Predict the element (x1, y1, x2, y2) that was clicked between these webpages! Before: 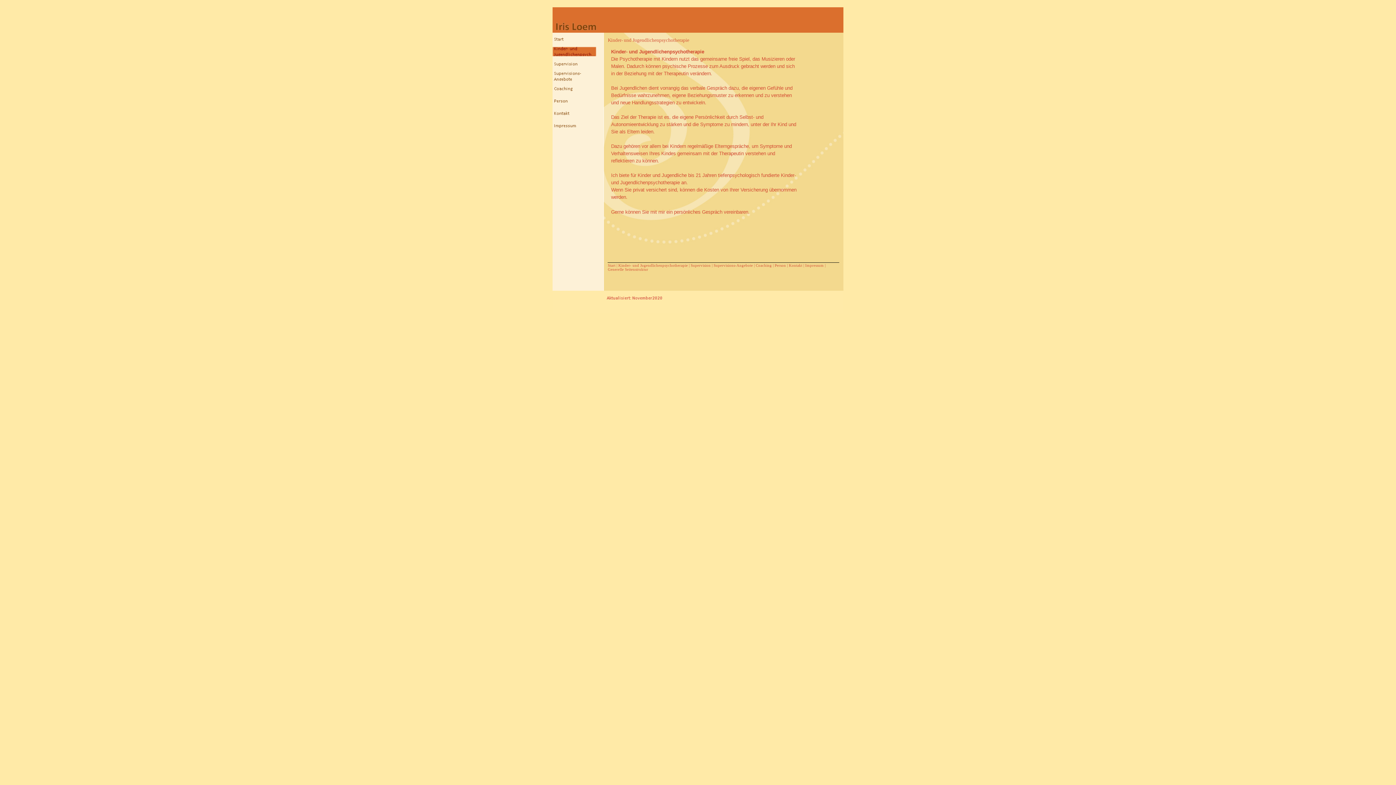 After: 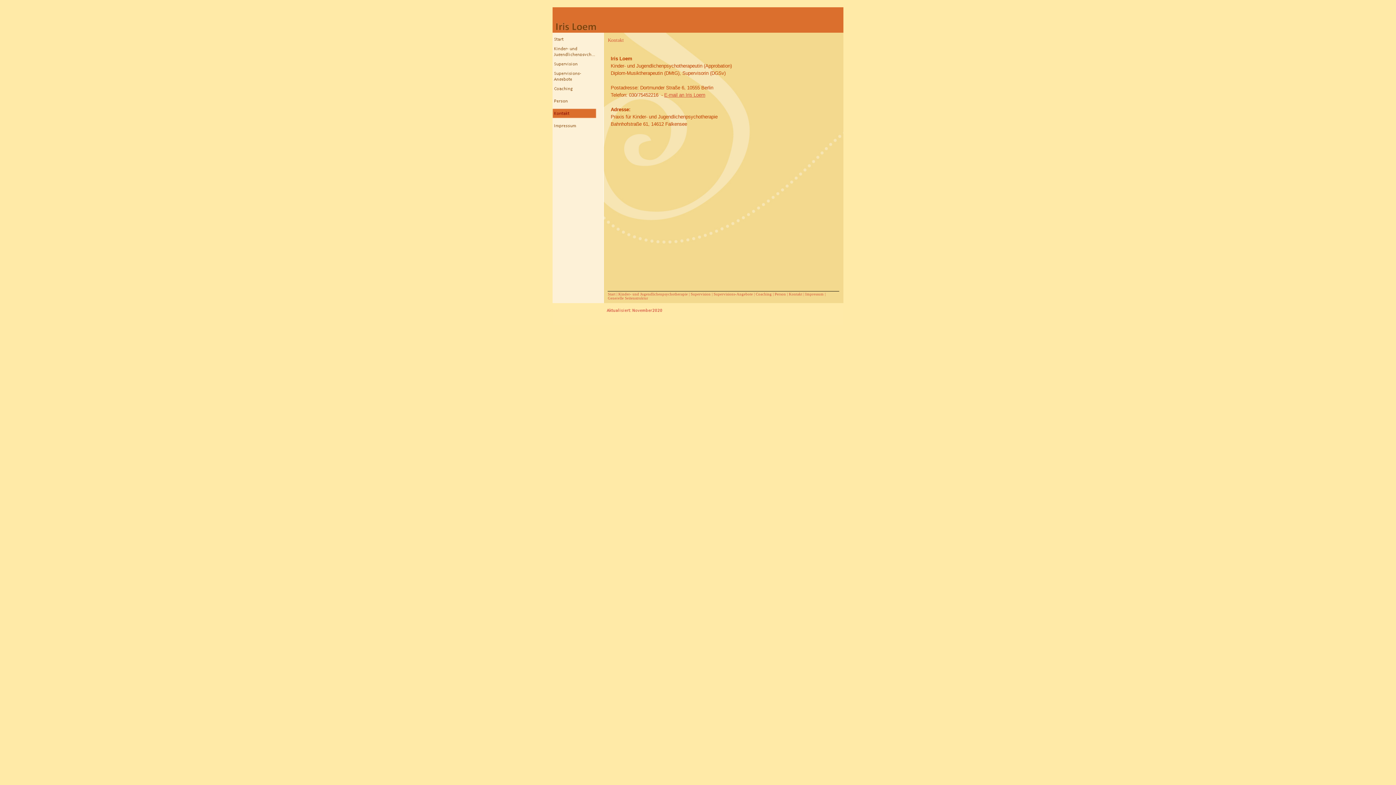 Action: bbox: (552, 108, 596, 118)